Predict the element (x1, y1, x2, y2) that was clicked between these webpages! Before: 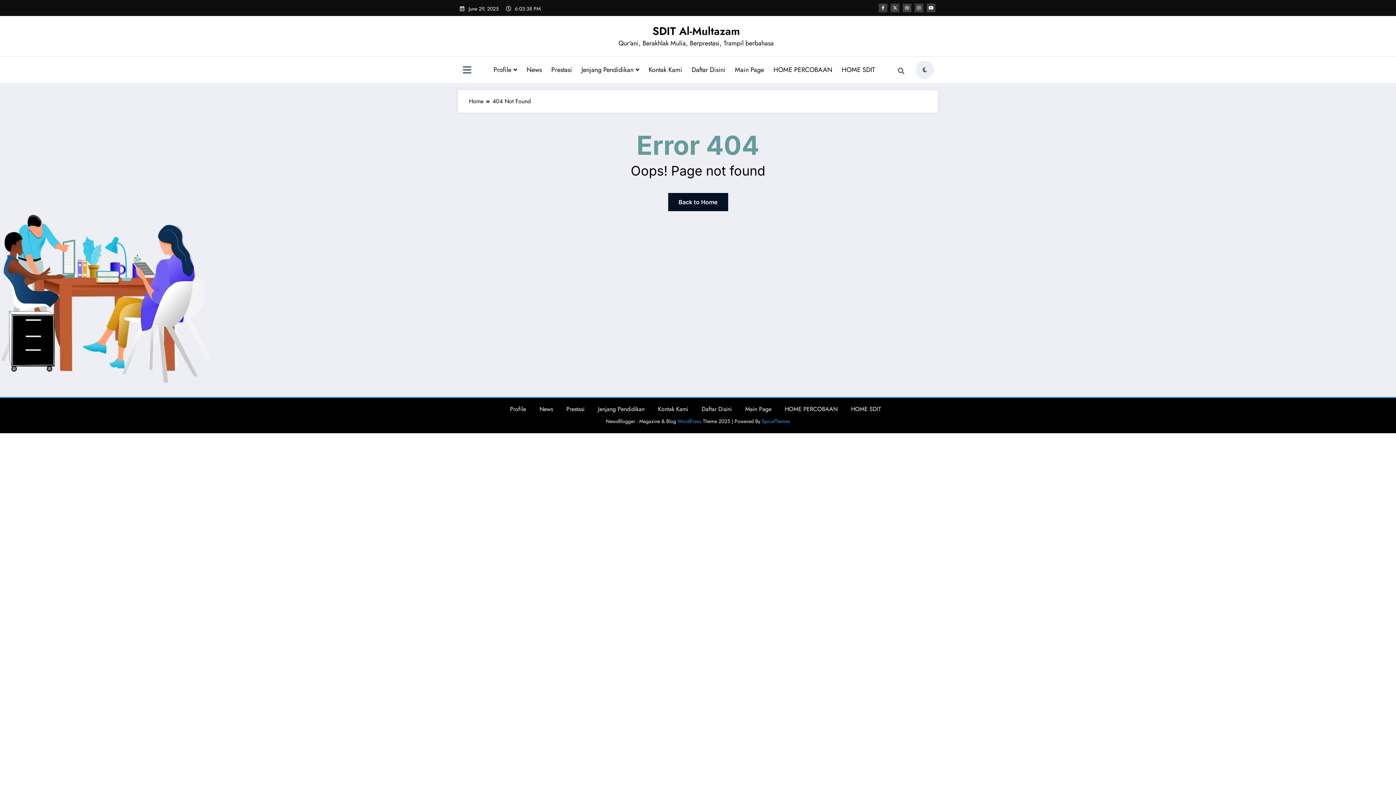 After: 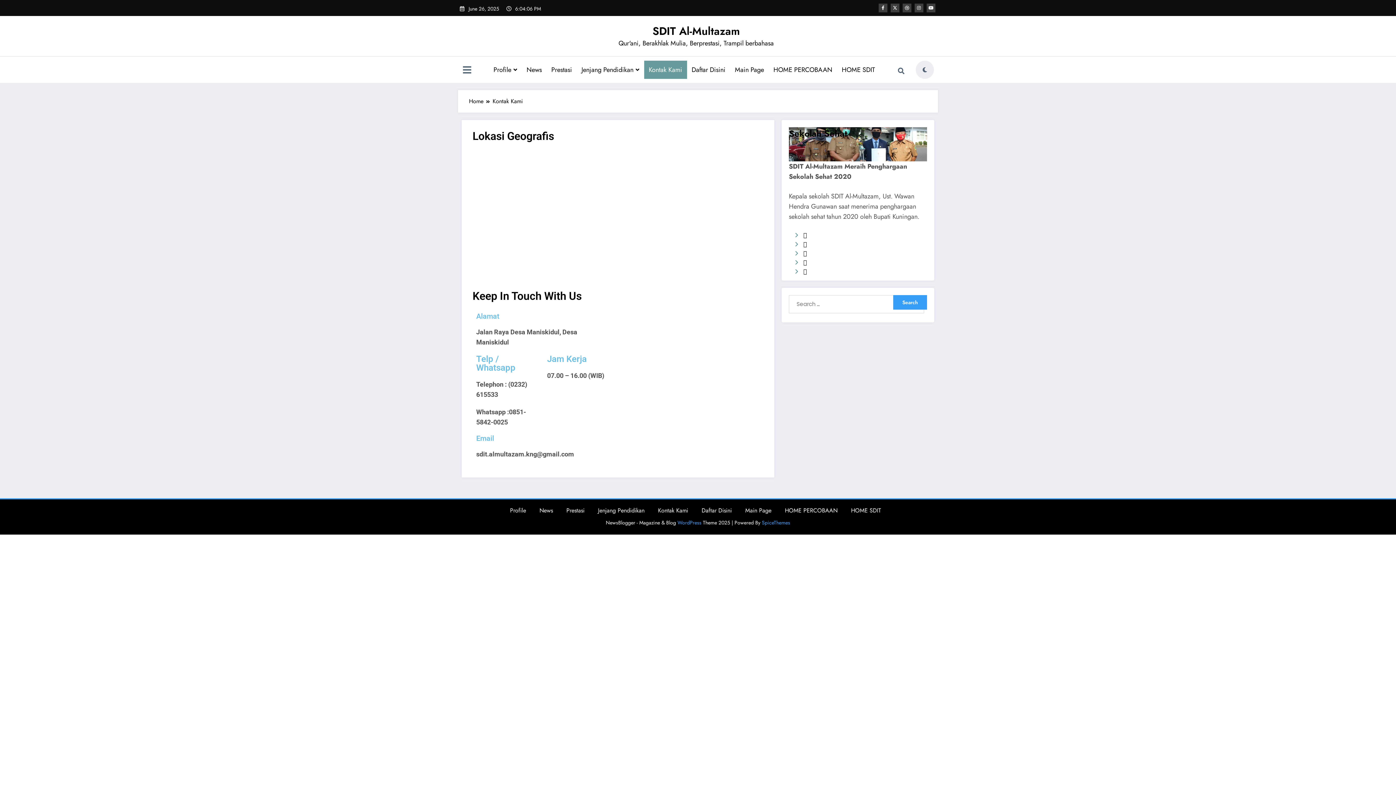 Action: bbox: (658, 404, 688, 413) label: Kontak Kami